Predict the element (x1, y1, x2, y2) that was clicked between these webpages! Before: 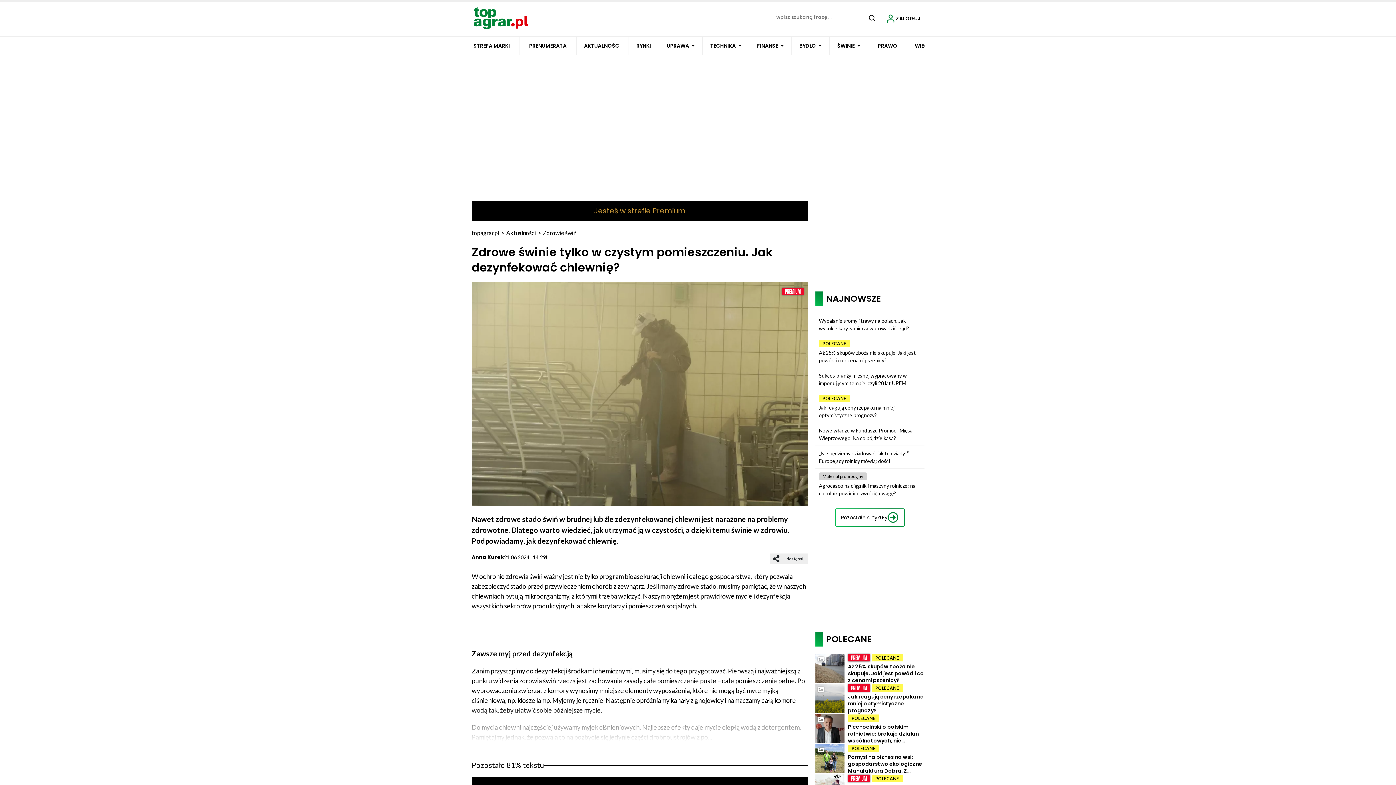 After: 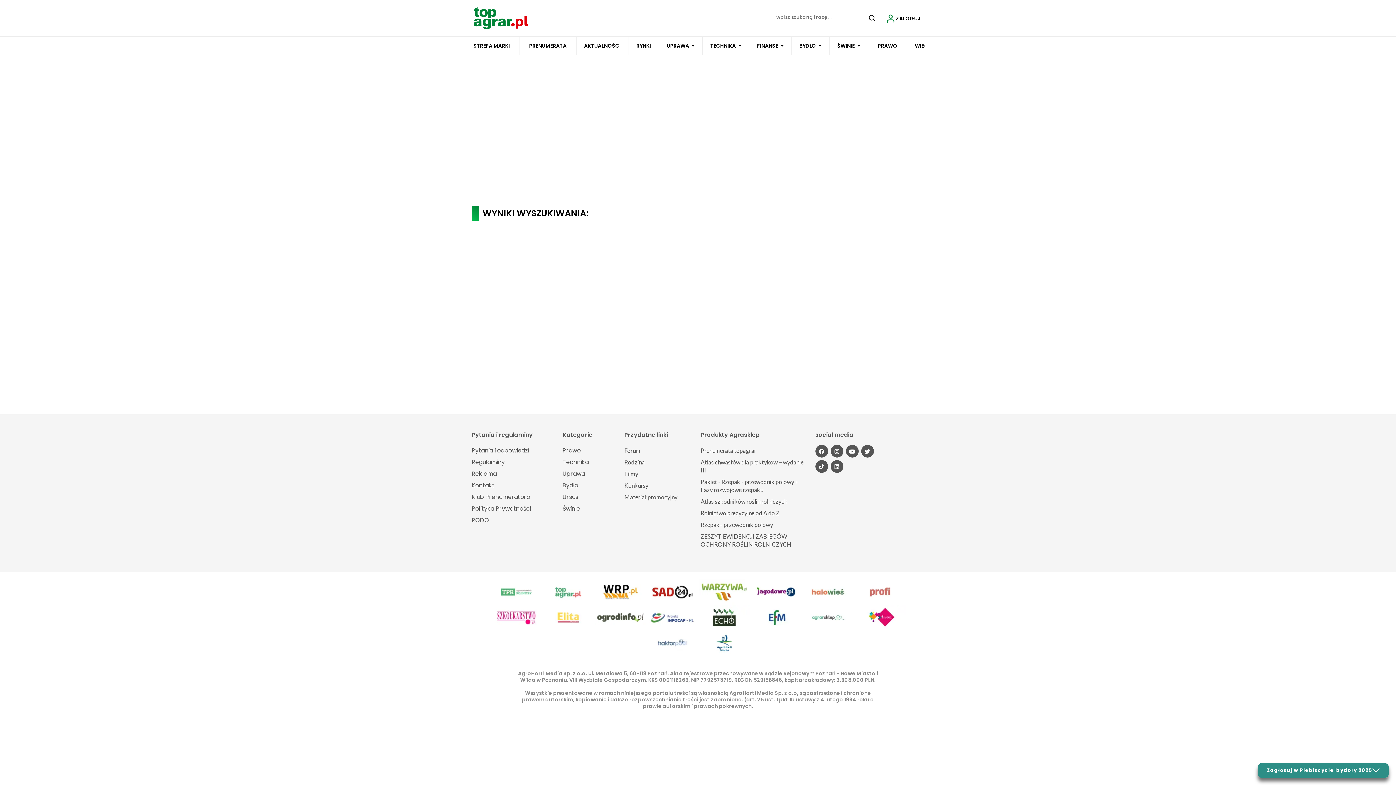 Action: bbox: (867, 14, 877, 20)